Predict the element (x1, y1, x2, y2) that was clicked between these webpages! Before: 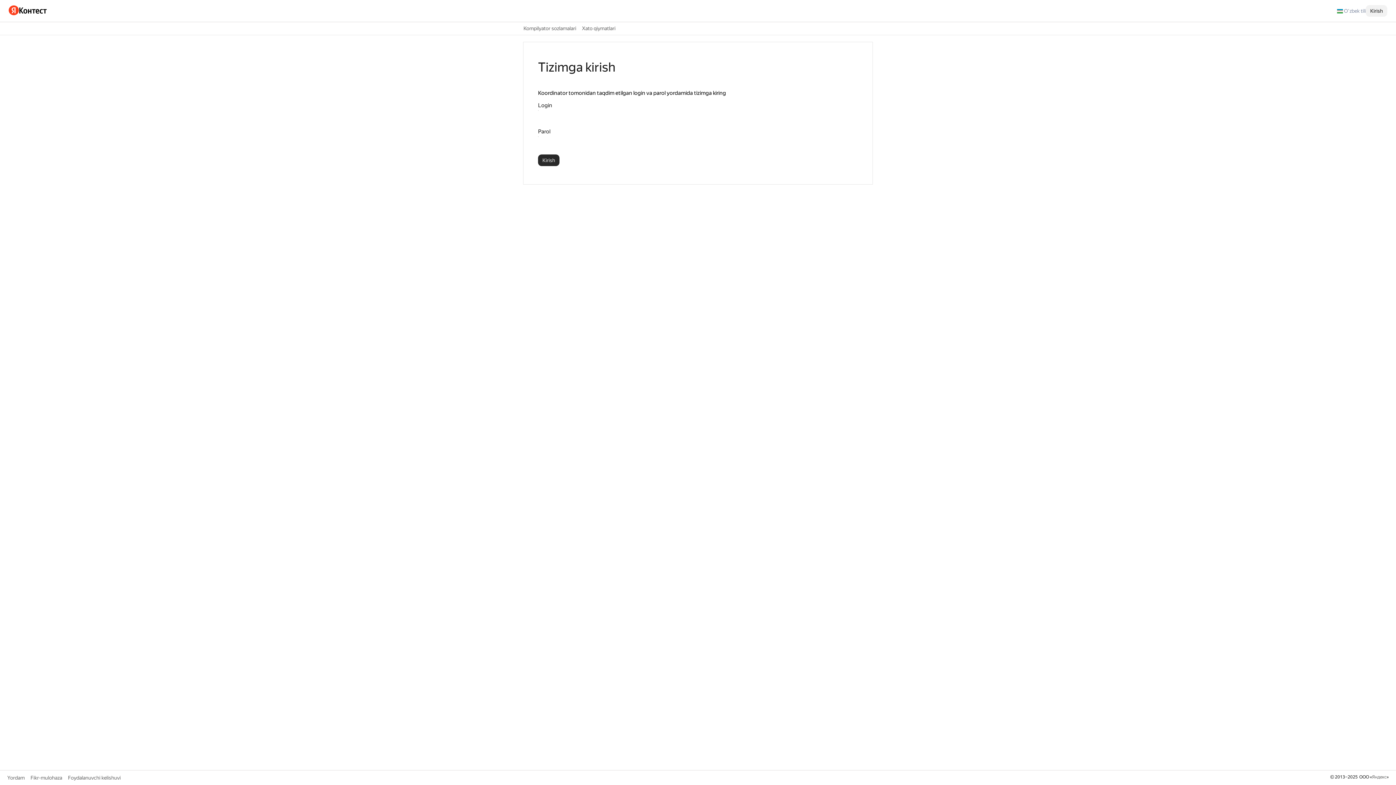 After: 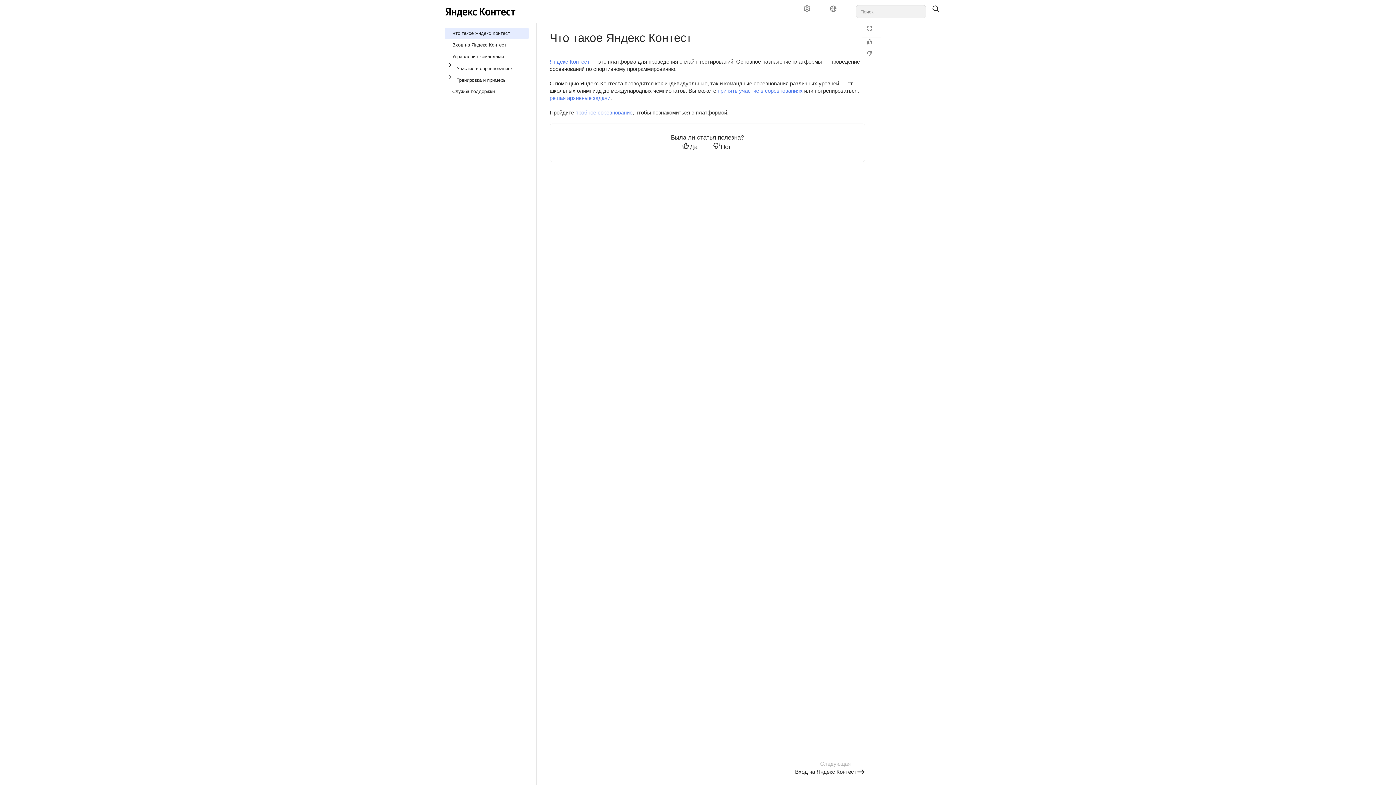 Action: label: Yordam bbox: (7, 775, 24, 781)